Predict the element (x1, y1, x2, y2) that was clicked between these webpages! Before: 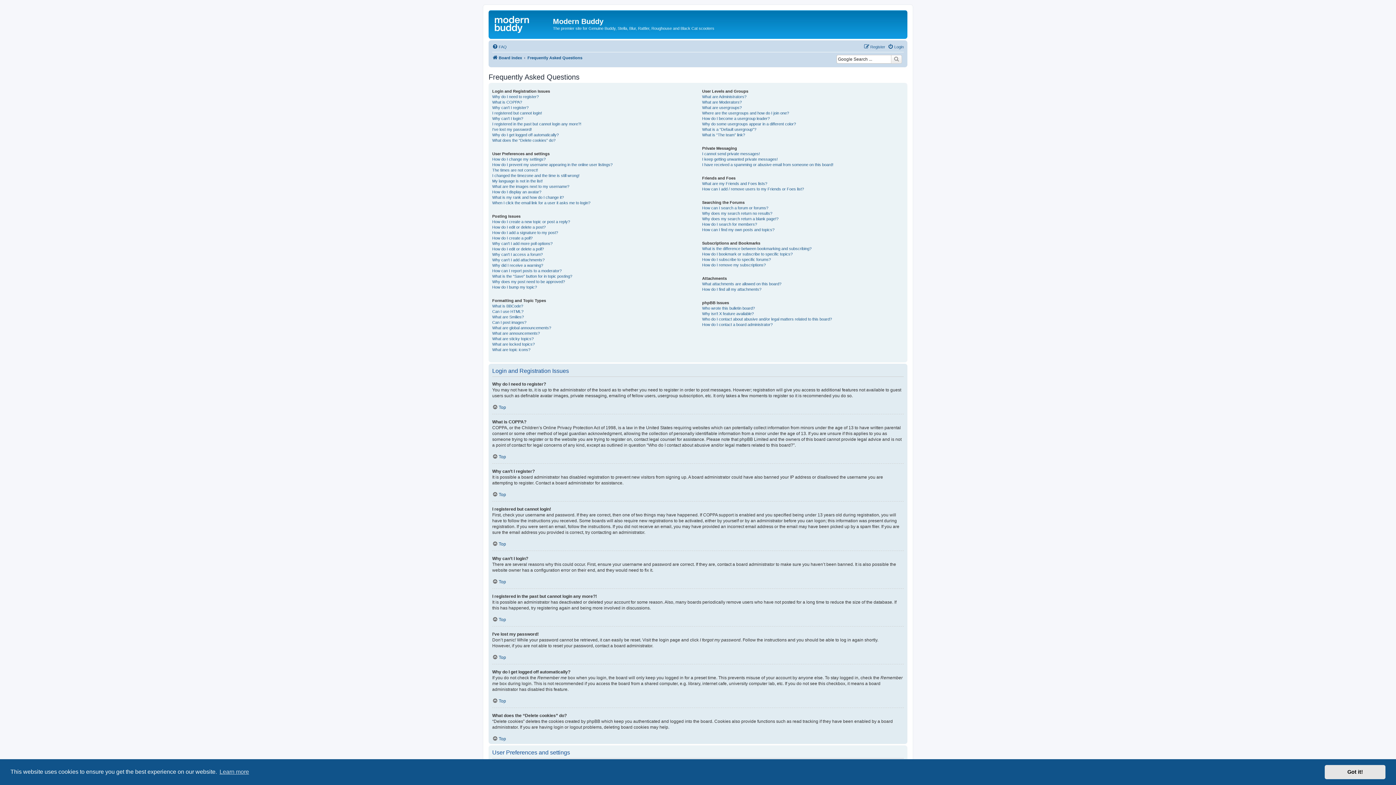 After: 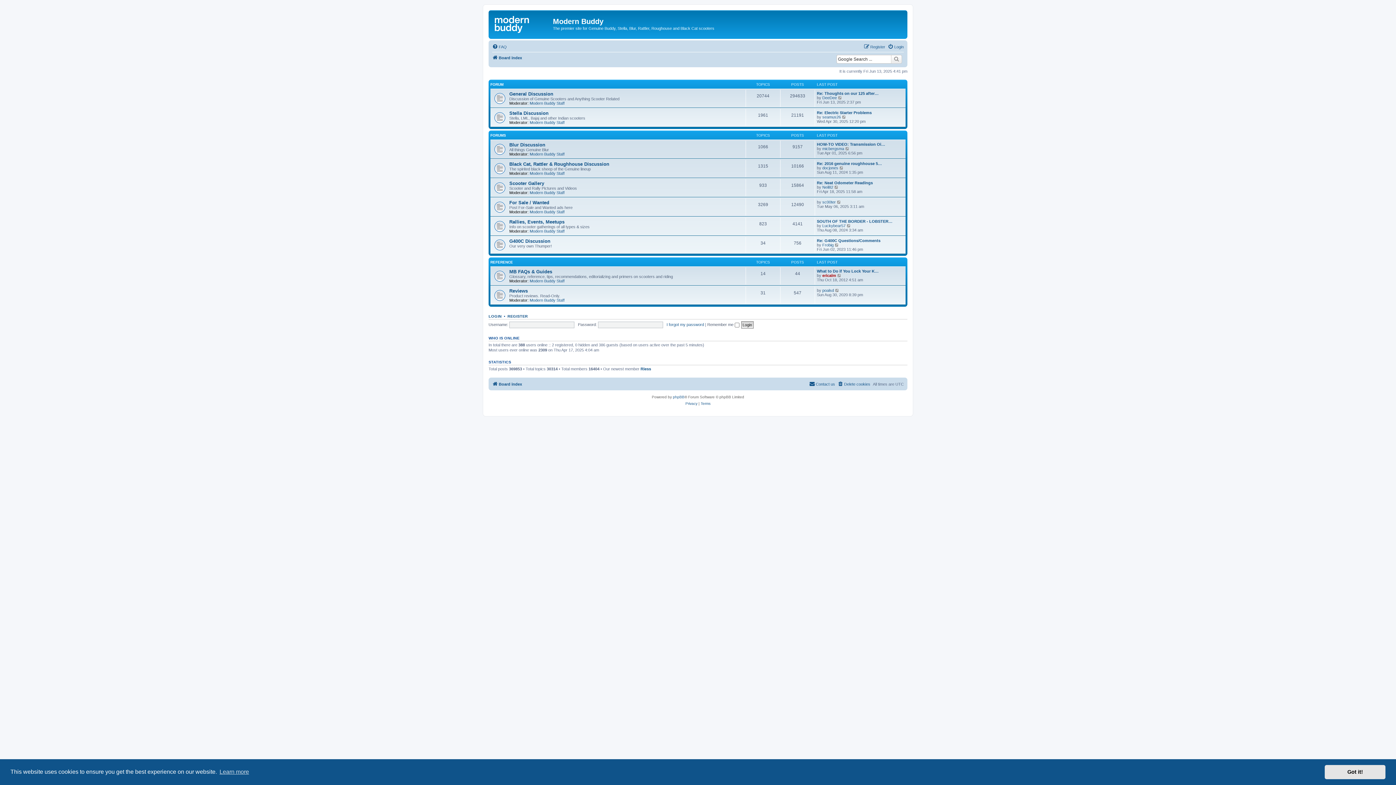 Action: bbox: (492, 53, 522, 62) label: Board index